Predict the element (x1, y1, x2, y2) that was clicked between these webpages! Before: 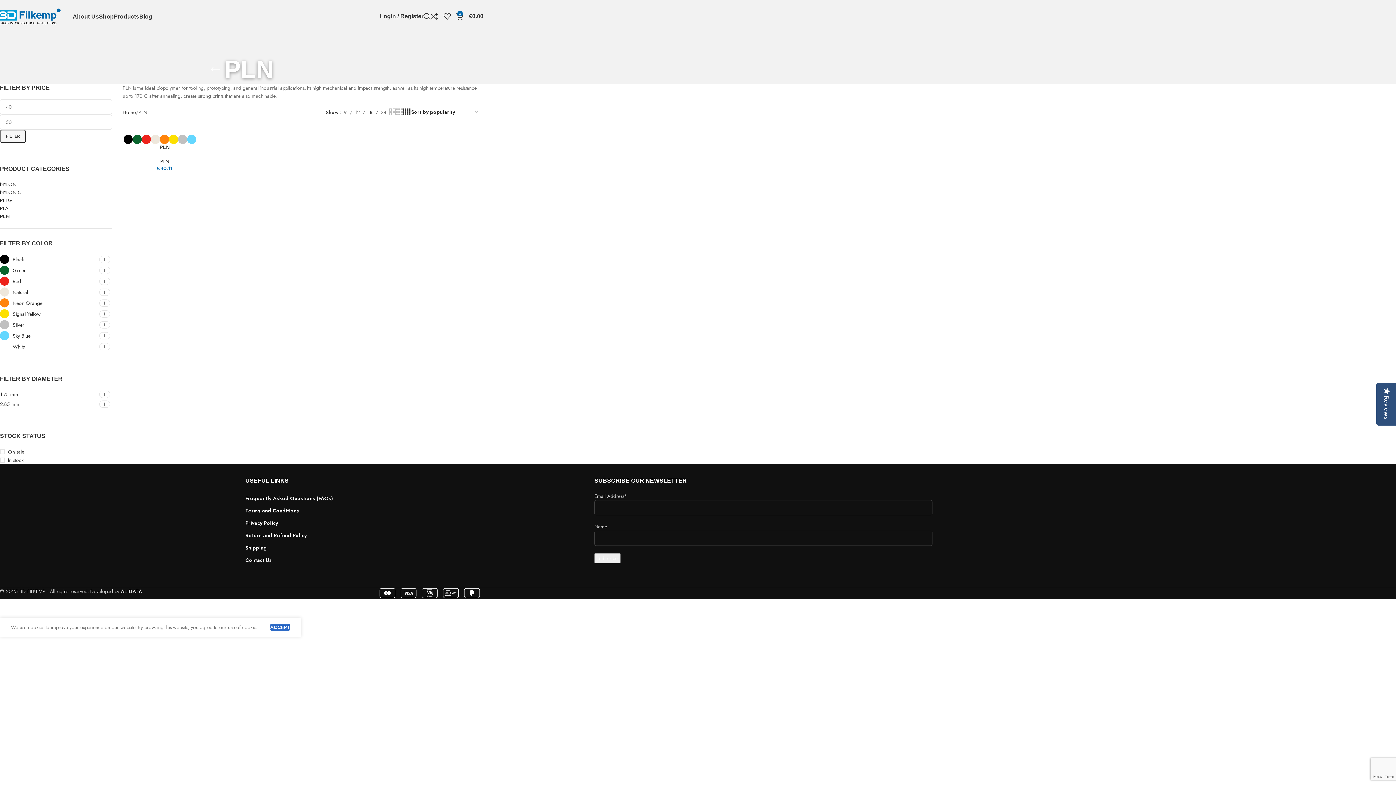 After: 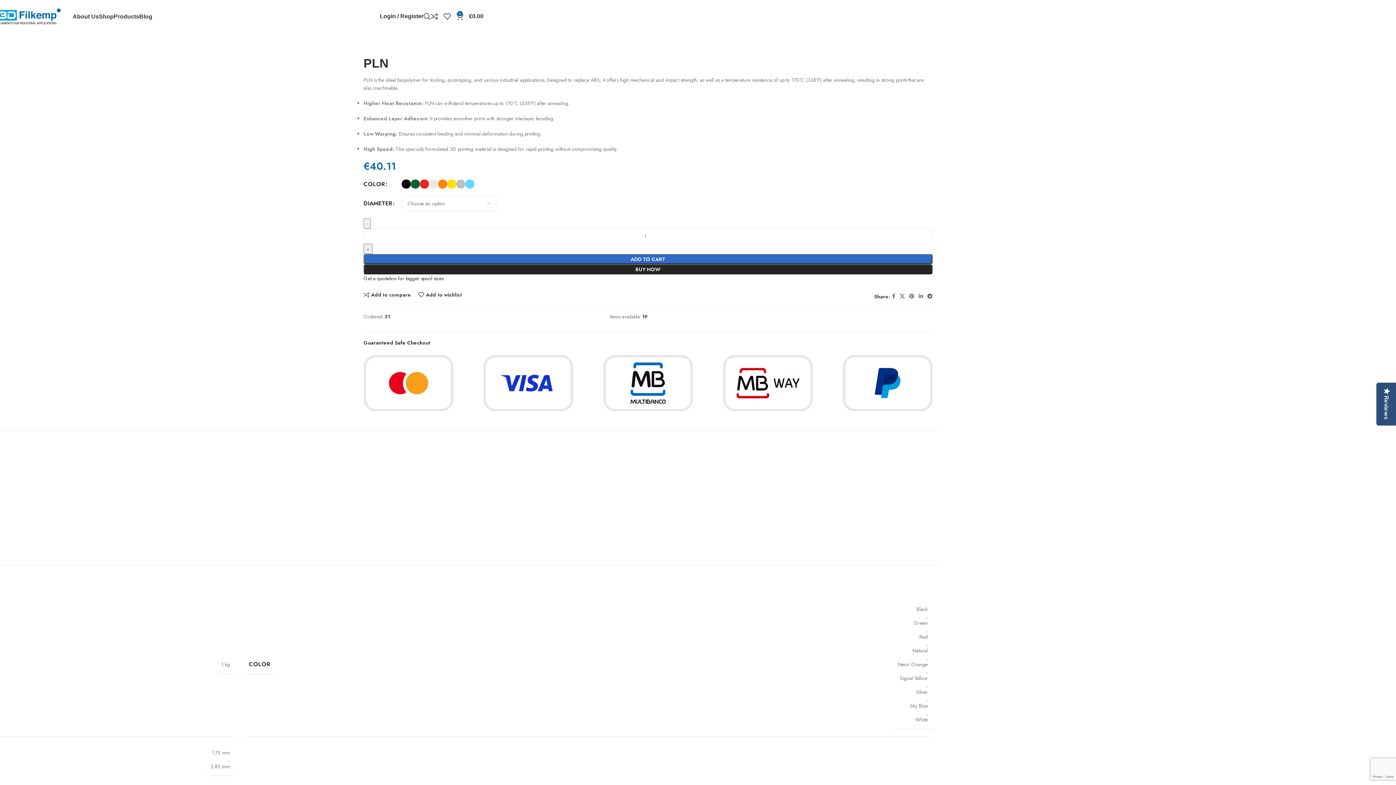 Action: bbox: (159, 144, 169, 150) label: PLN